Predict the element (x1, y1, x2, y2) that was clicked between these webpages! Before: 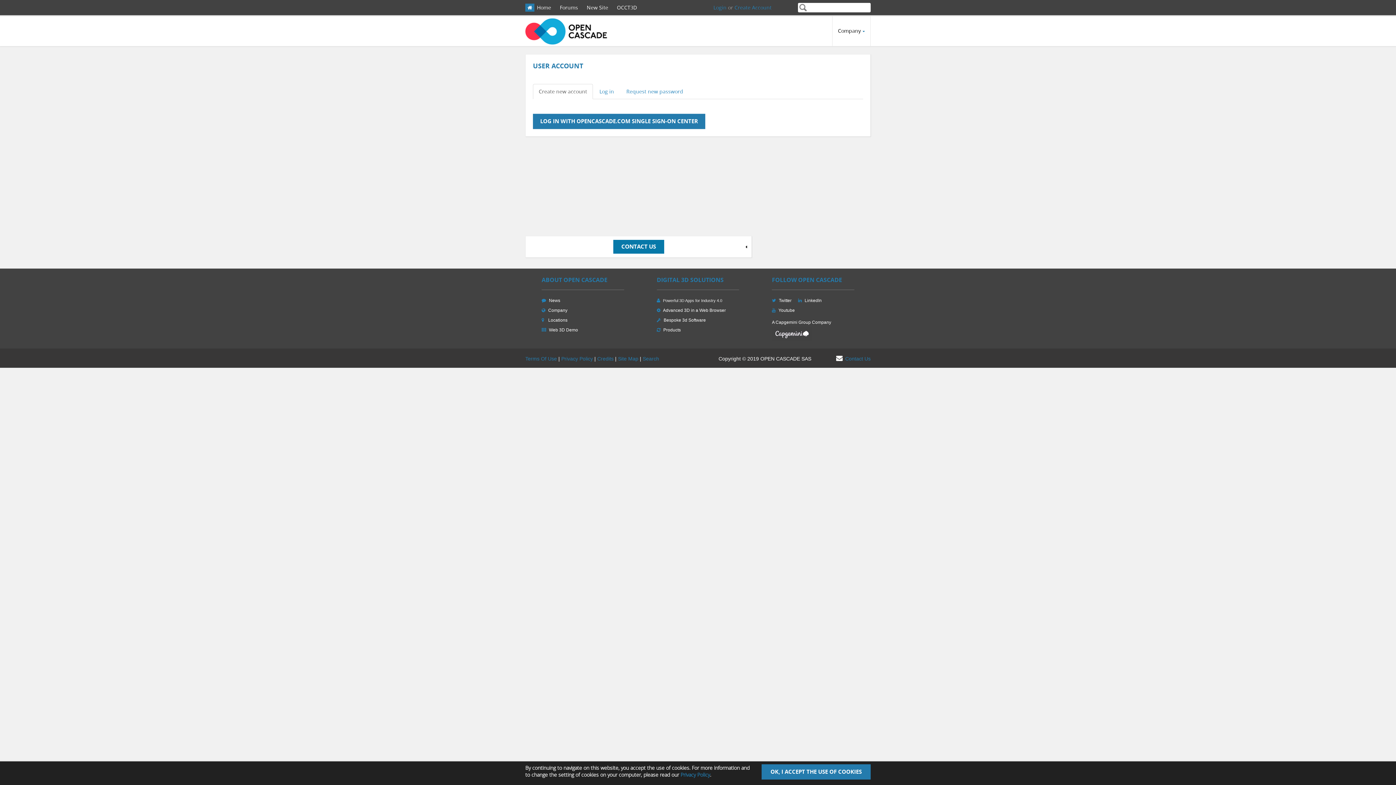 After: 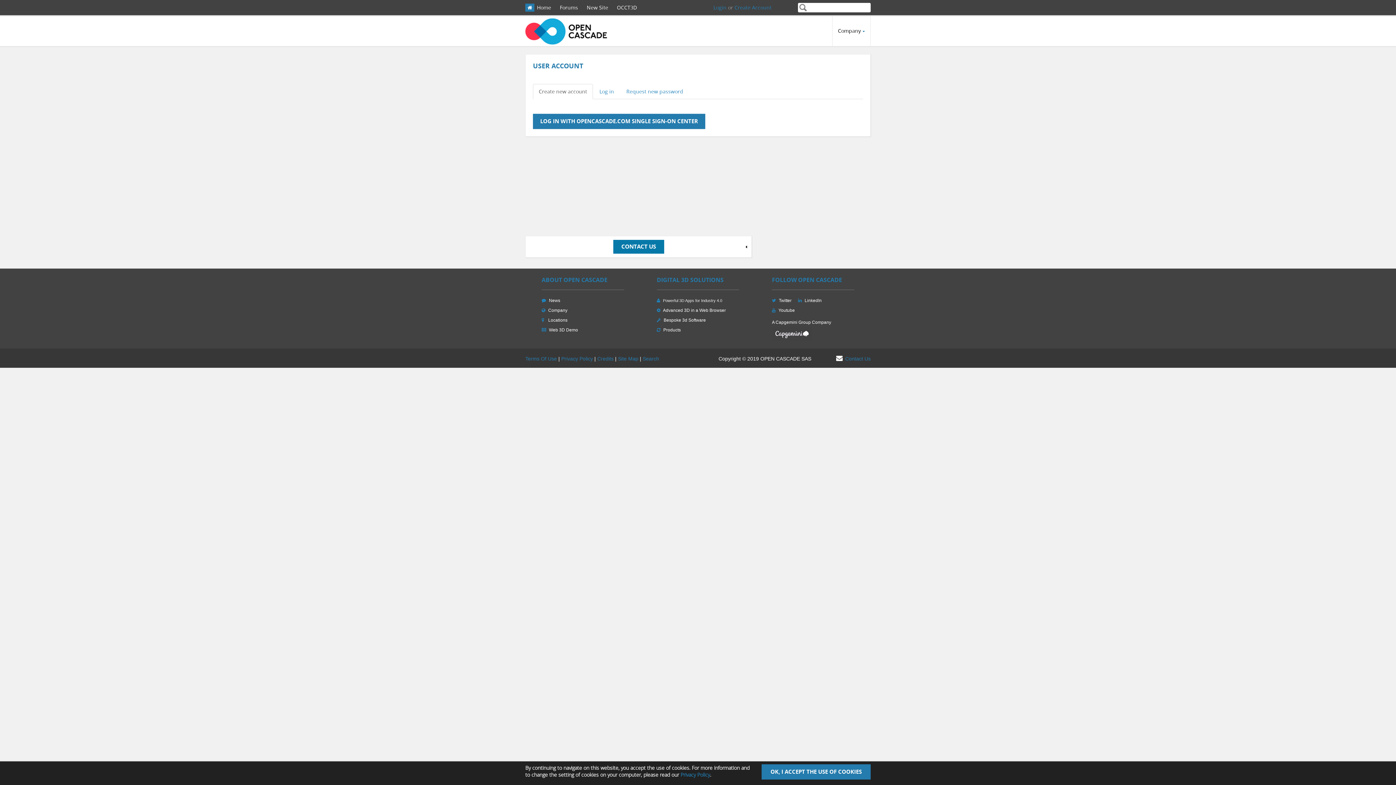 Action: bbox: (772, 330, 811, 336)